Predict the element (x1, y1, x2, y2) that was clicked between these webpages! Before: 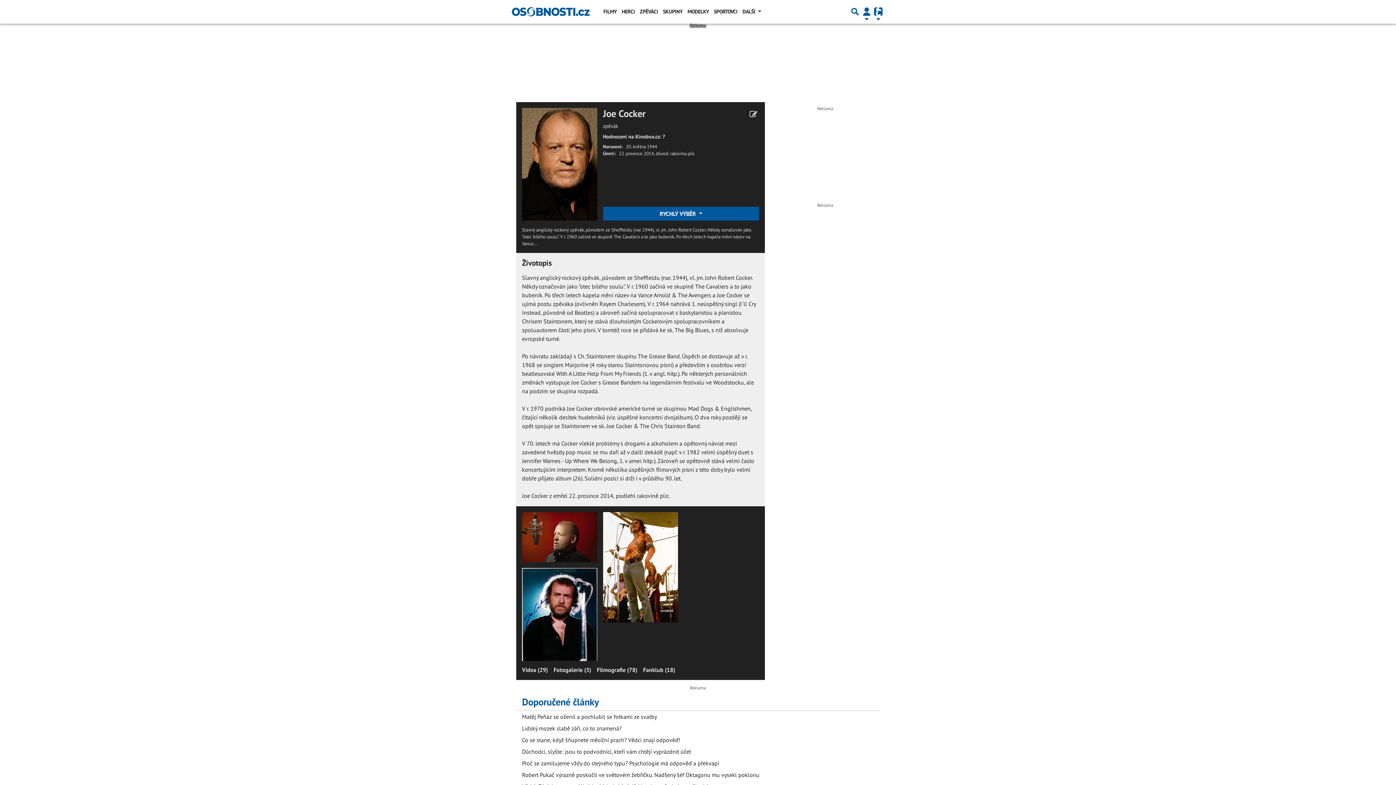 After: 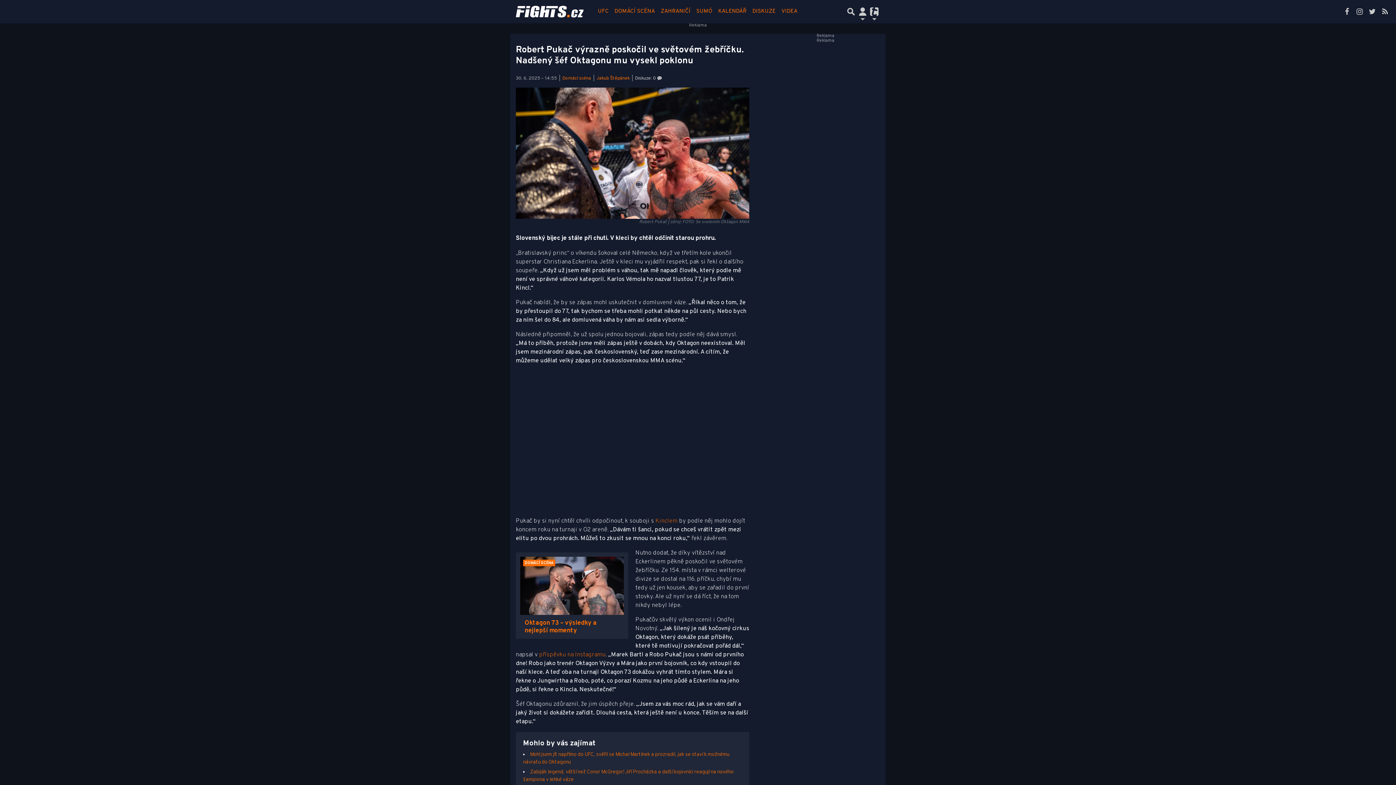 Action: label: Robert Pukač výrazně poskočil ve světovém žebříčku. Nadšený šéf Oktagonu mu vysekl poklonu bbox: (522, 771, 759, 778)